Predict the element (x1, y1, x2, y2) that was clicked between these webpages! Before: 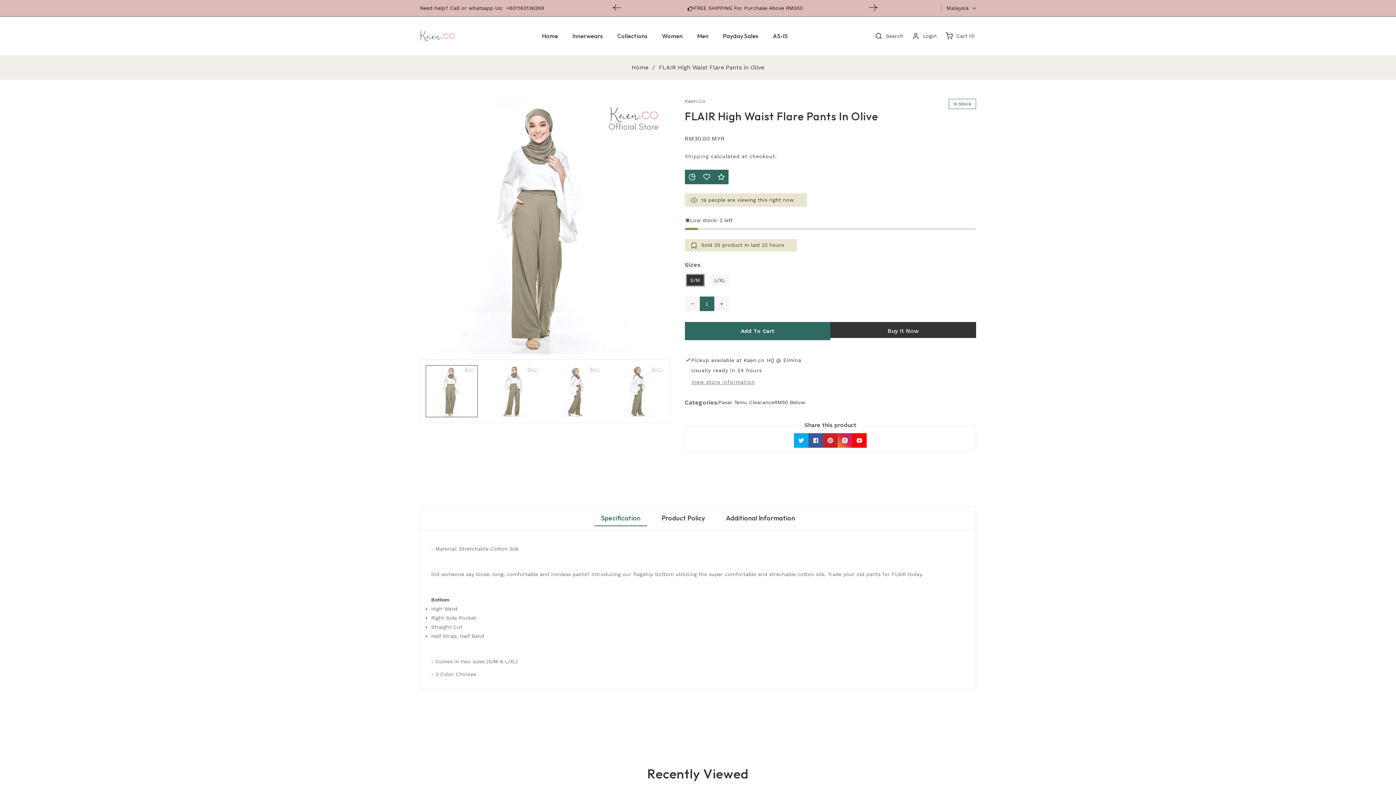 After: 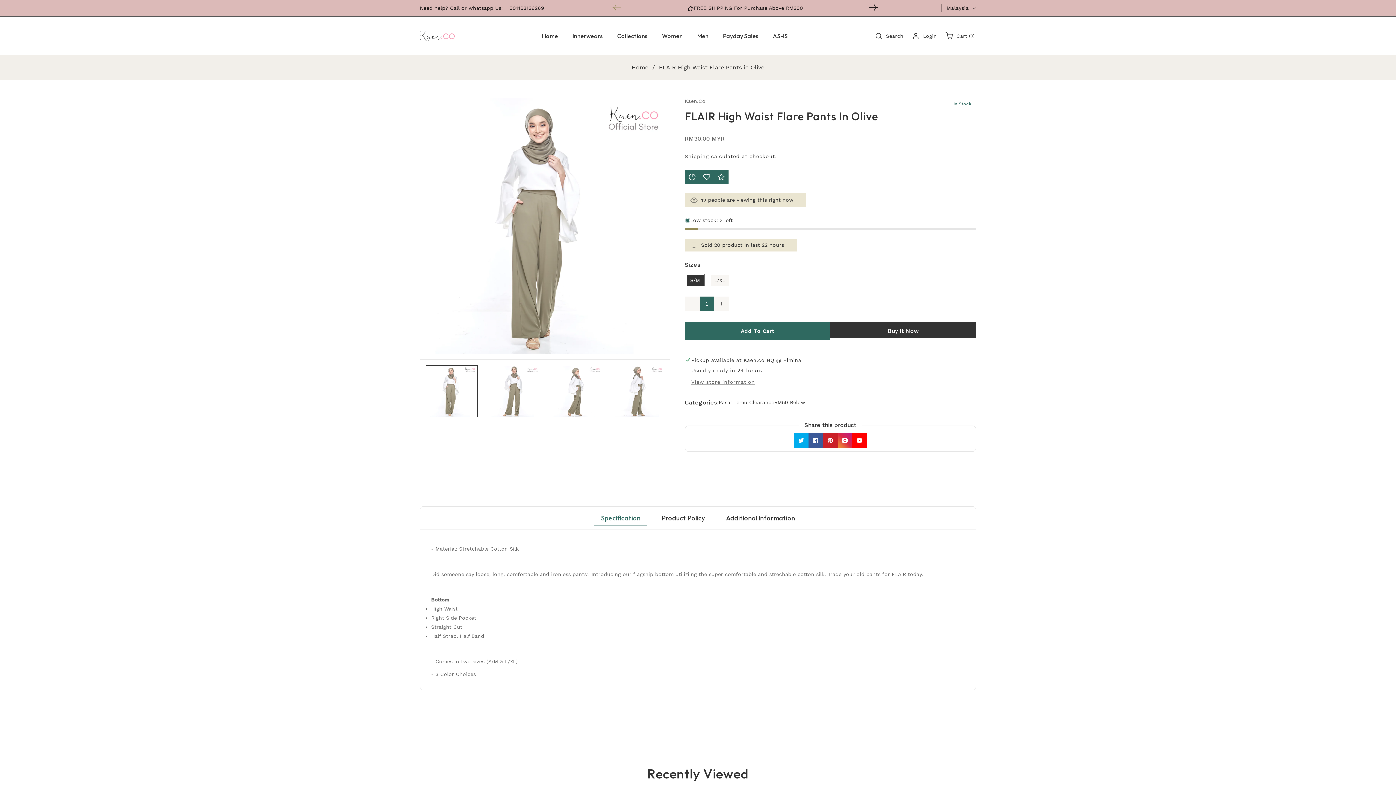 Action: label: Previous slide bbox: (609, 0, 624, 14)